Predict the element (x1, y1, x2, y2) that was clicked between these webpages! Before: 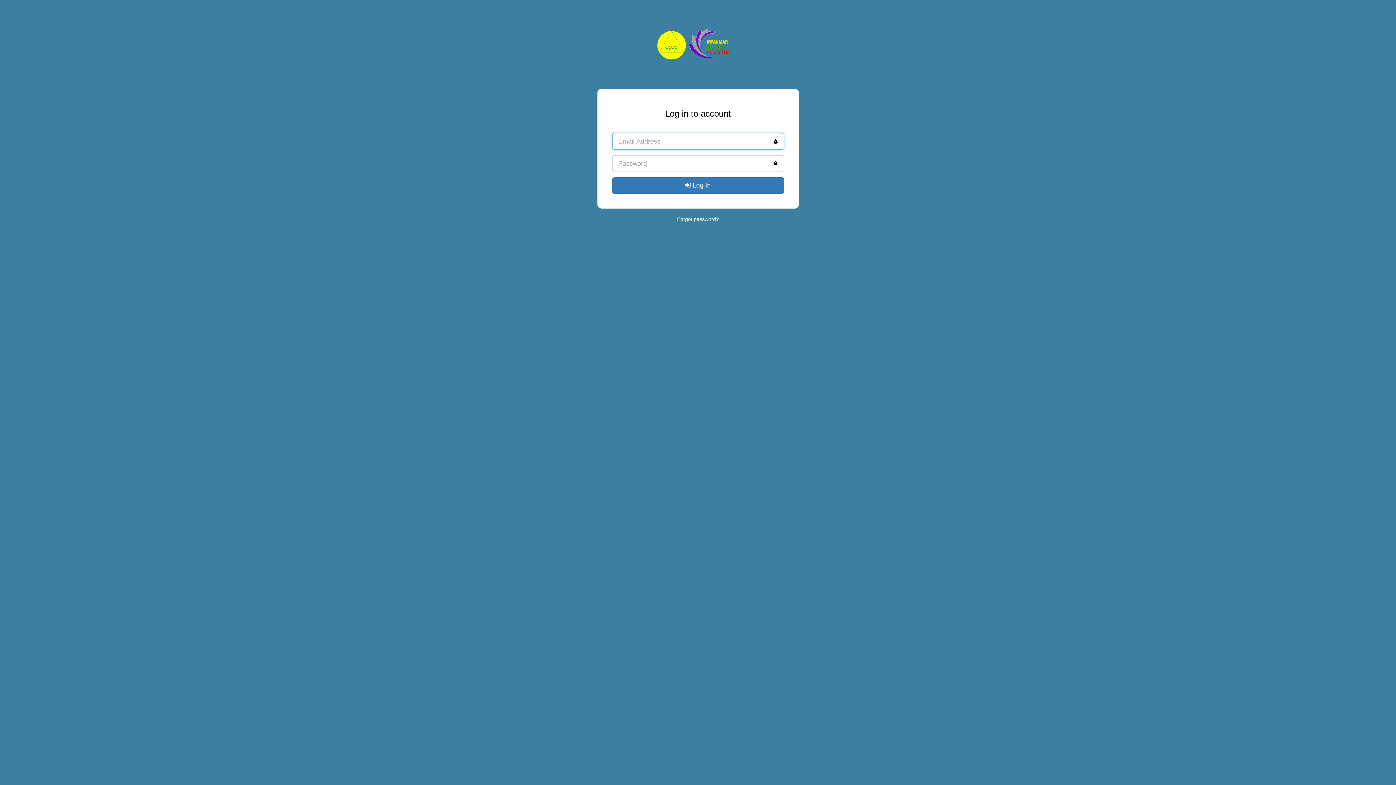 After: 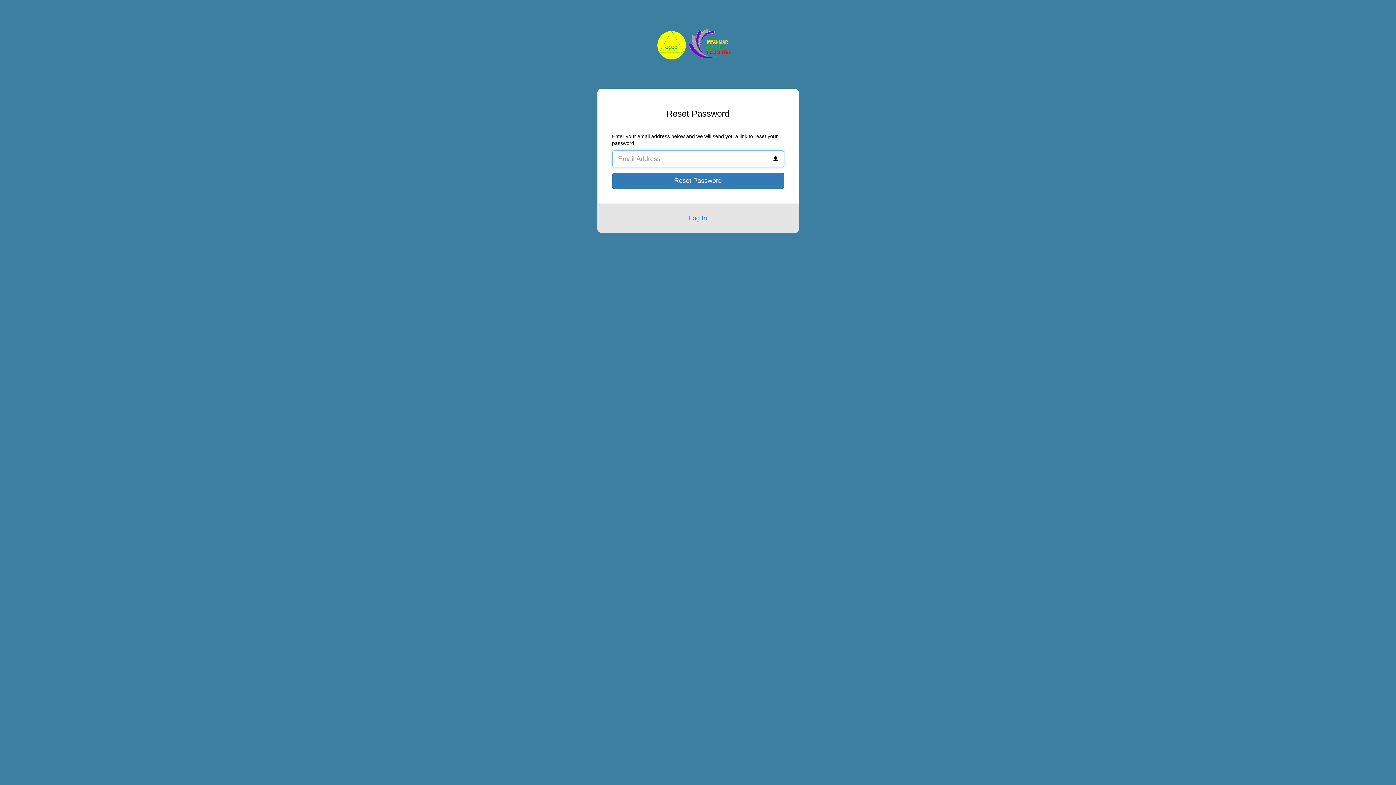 Action: label: Forgot password? bbox: (677, 216, 719, 222)